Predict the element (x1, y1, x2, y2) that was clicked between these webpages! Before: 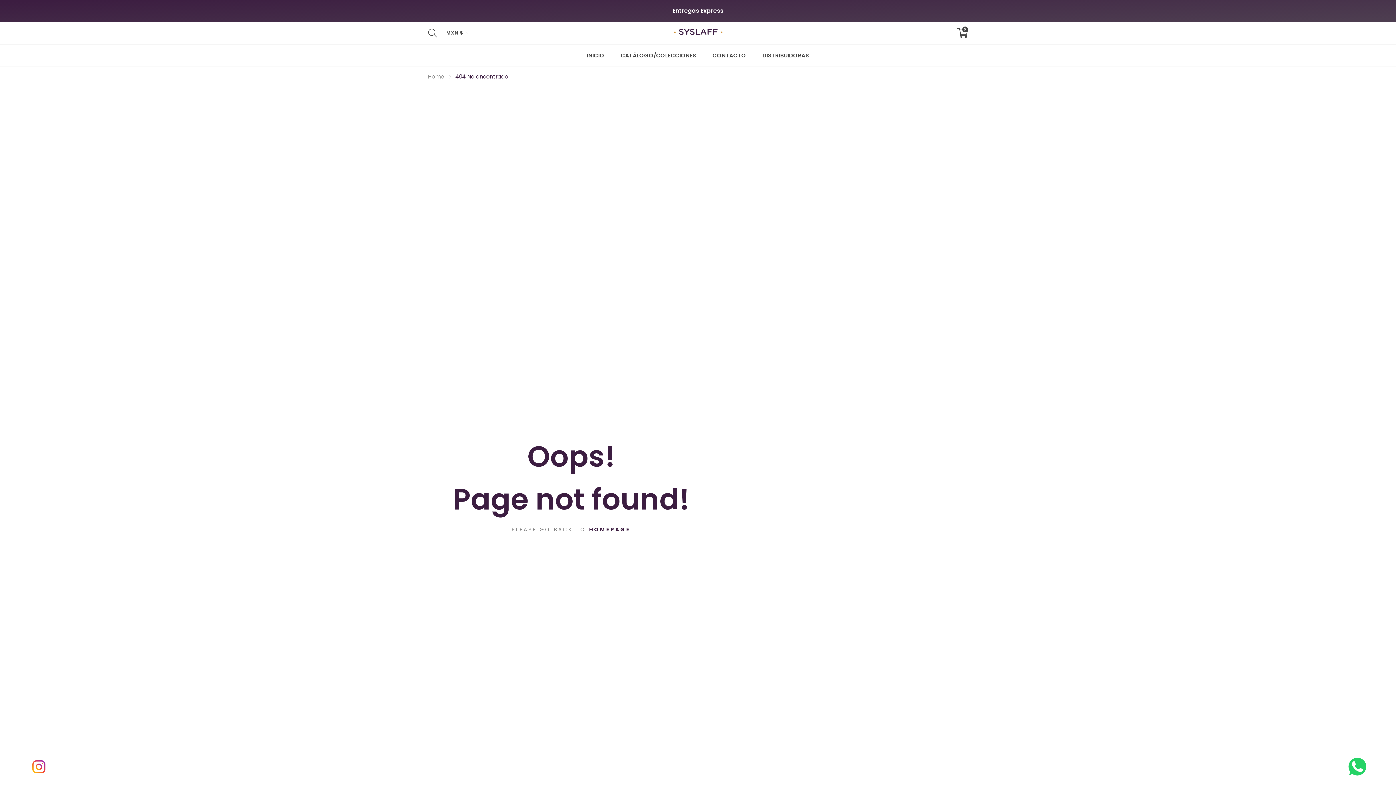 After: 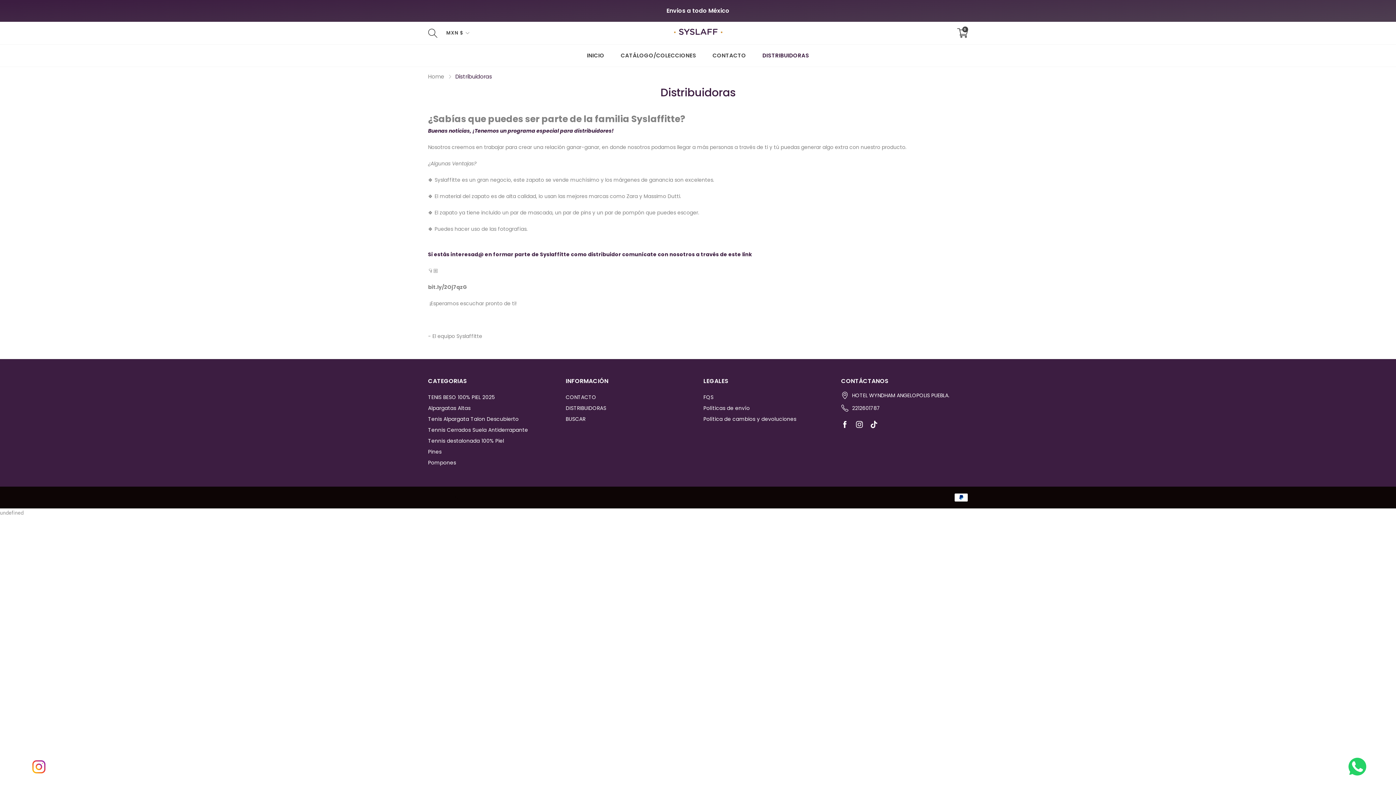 Action: label: DISTRIBUIDORAS bbox: (760, 44, 809, 66)